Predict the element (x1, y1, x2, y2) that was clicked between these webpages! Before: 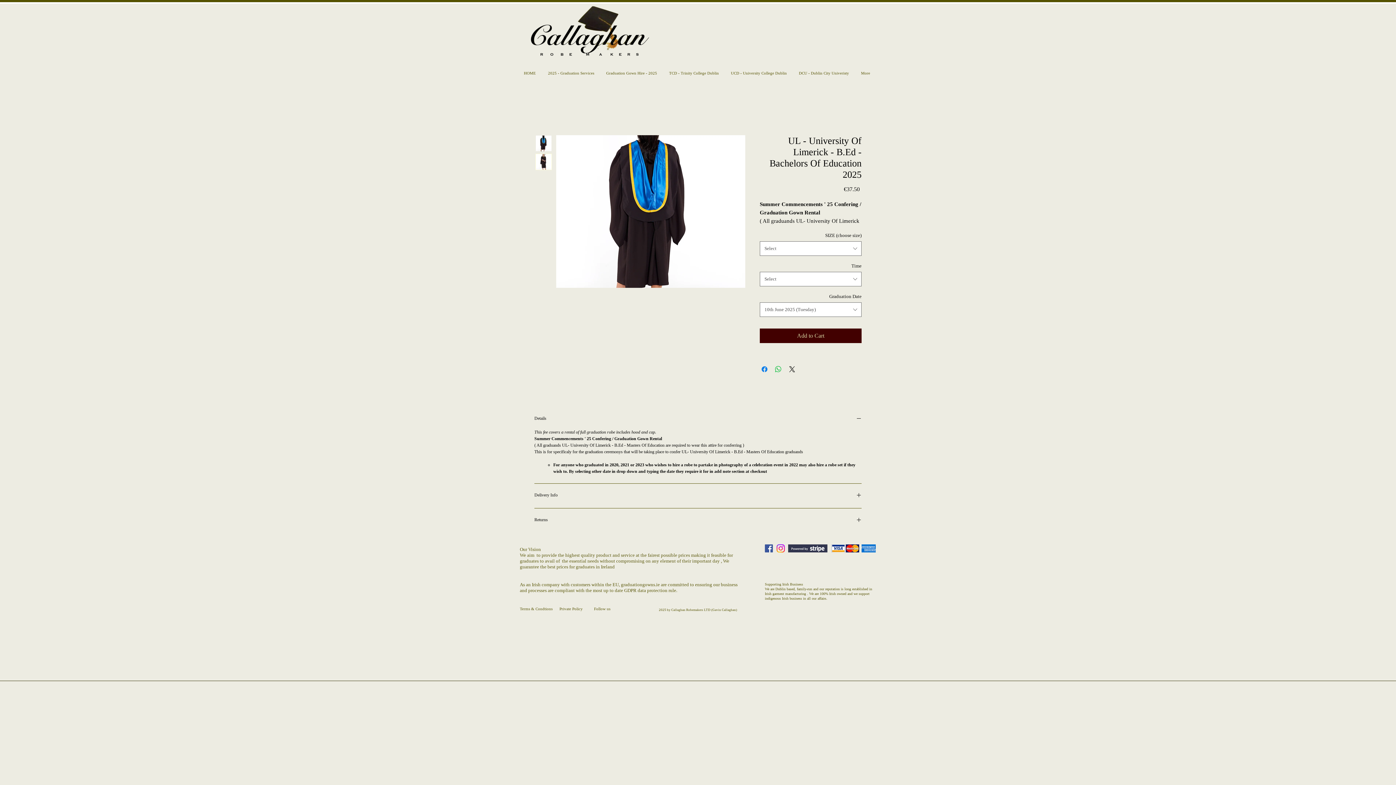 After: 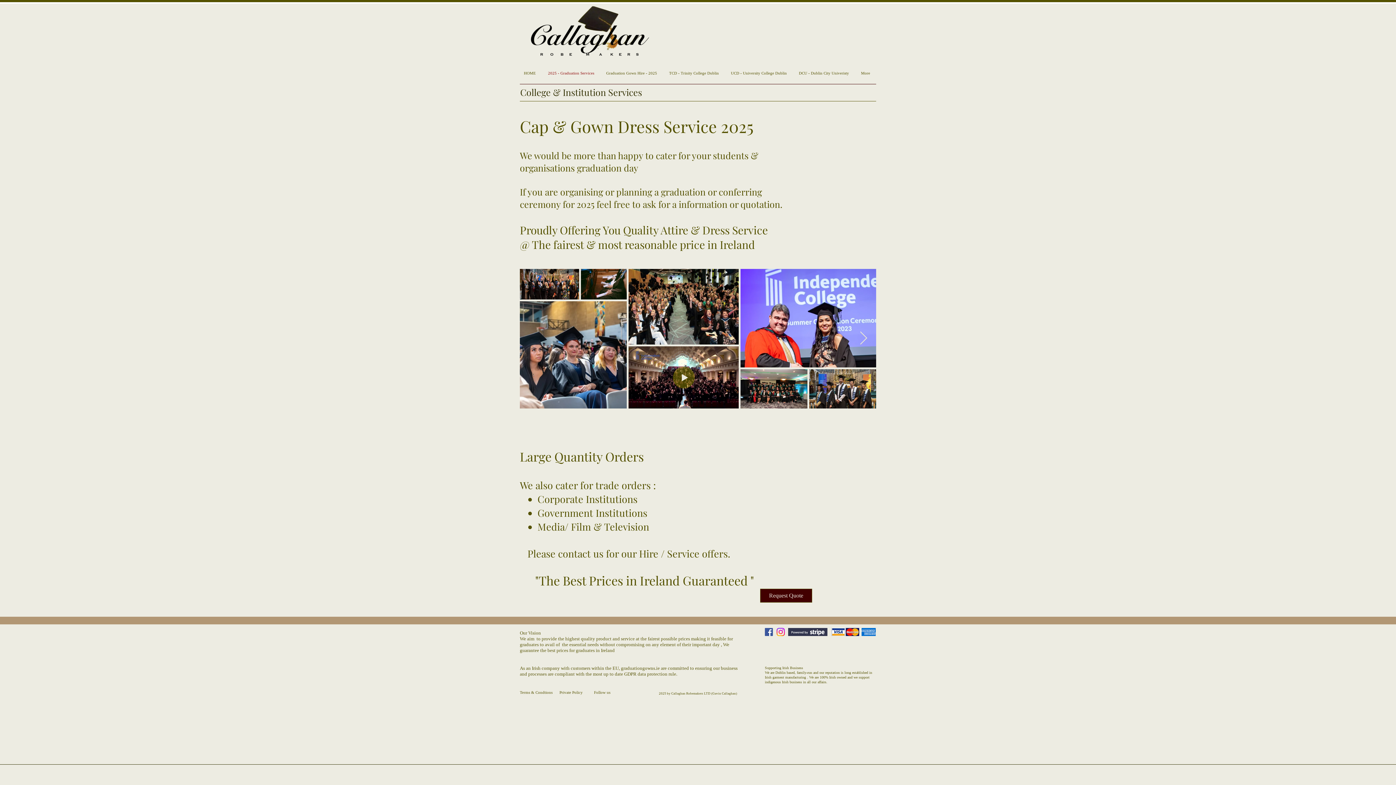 Action: label: 2025 - Graduation Services bbox: (542, 64, 600, 82)